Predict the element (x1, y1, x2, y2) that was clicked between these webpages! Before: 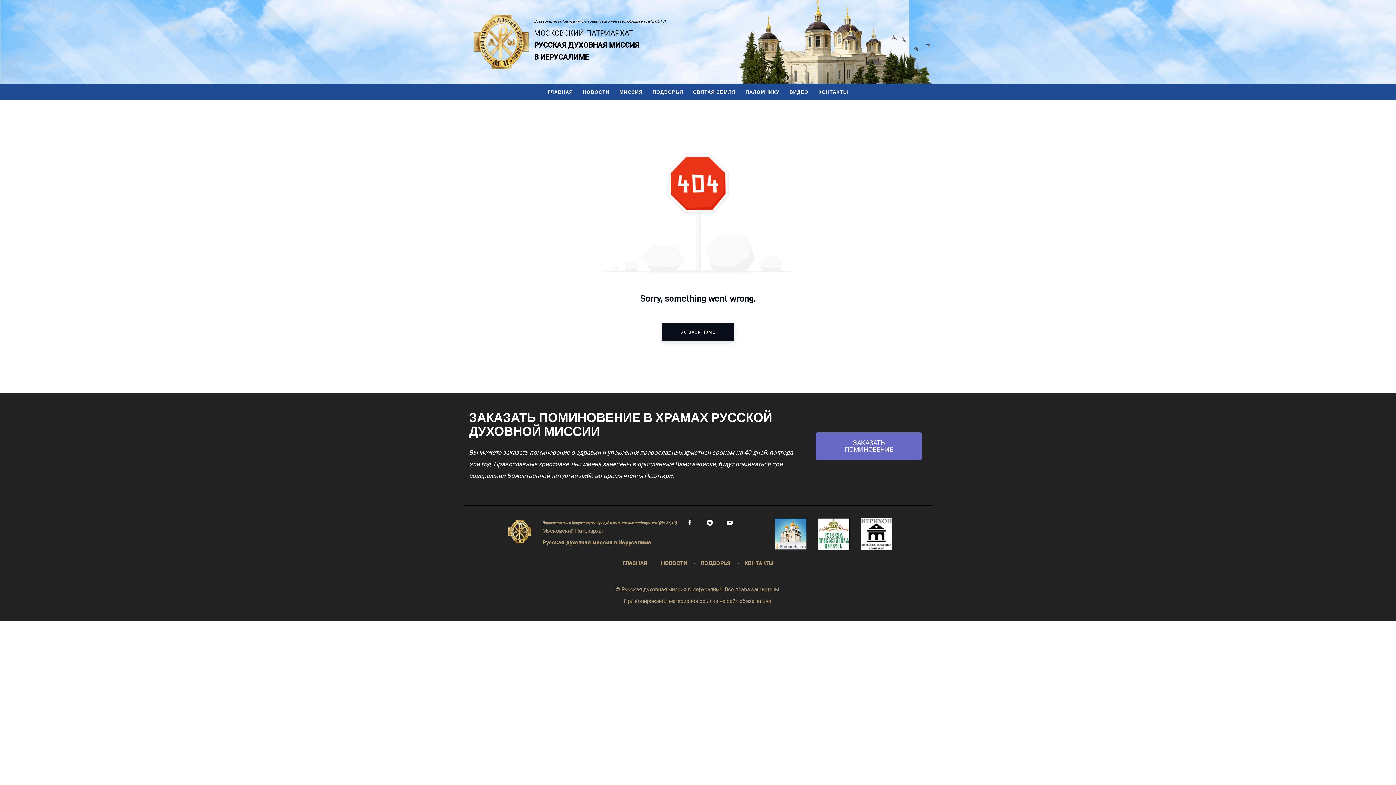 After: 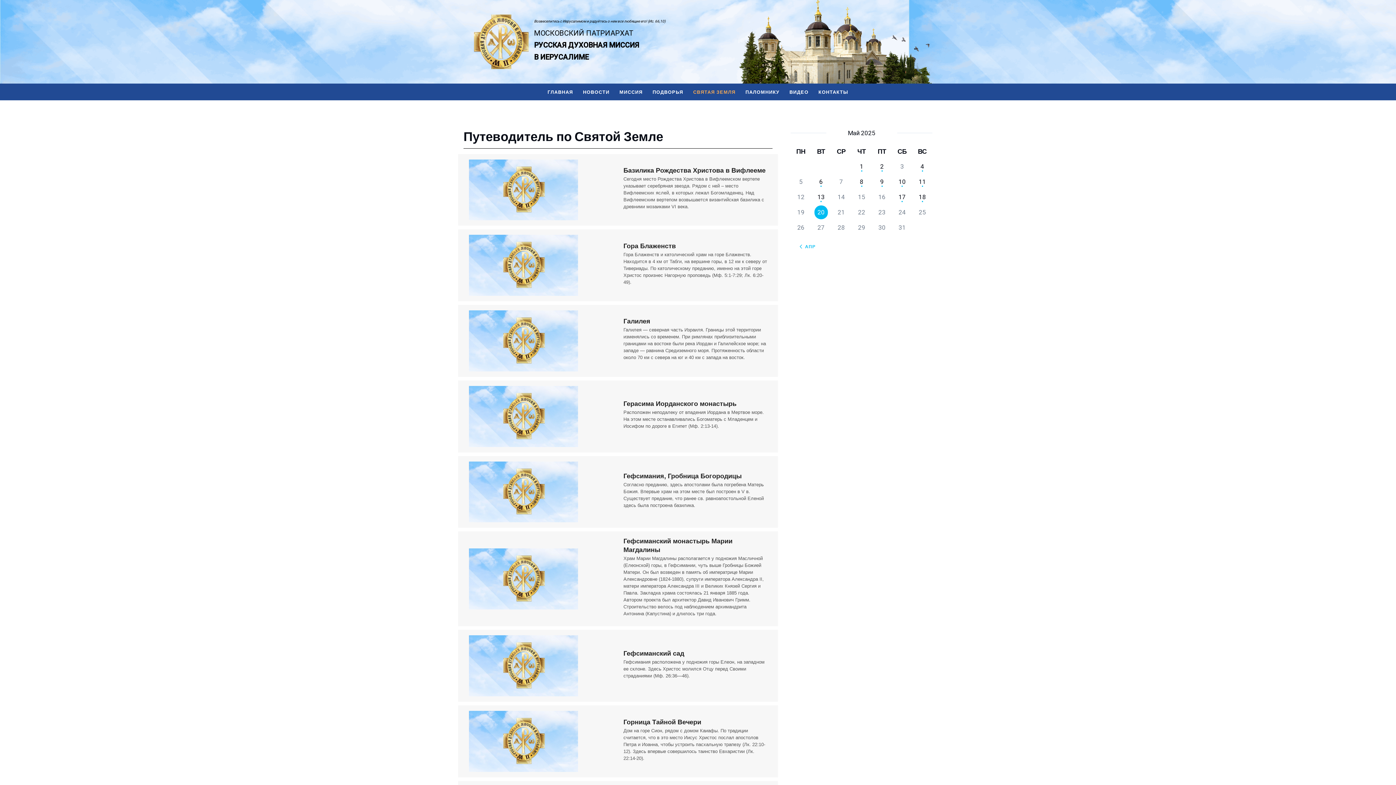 Action: bbox: (688, 83, 740, 100) label: СВЯТАЯ ЗЕМЛЯ